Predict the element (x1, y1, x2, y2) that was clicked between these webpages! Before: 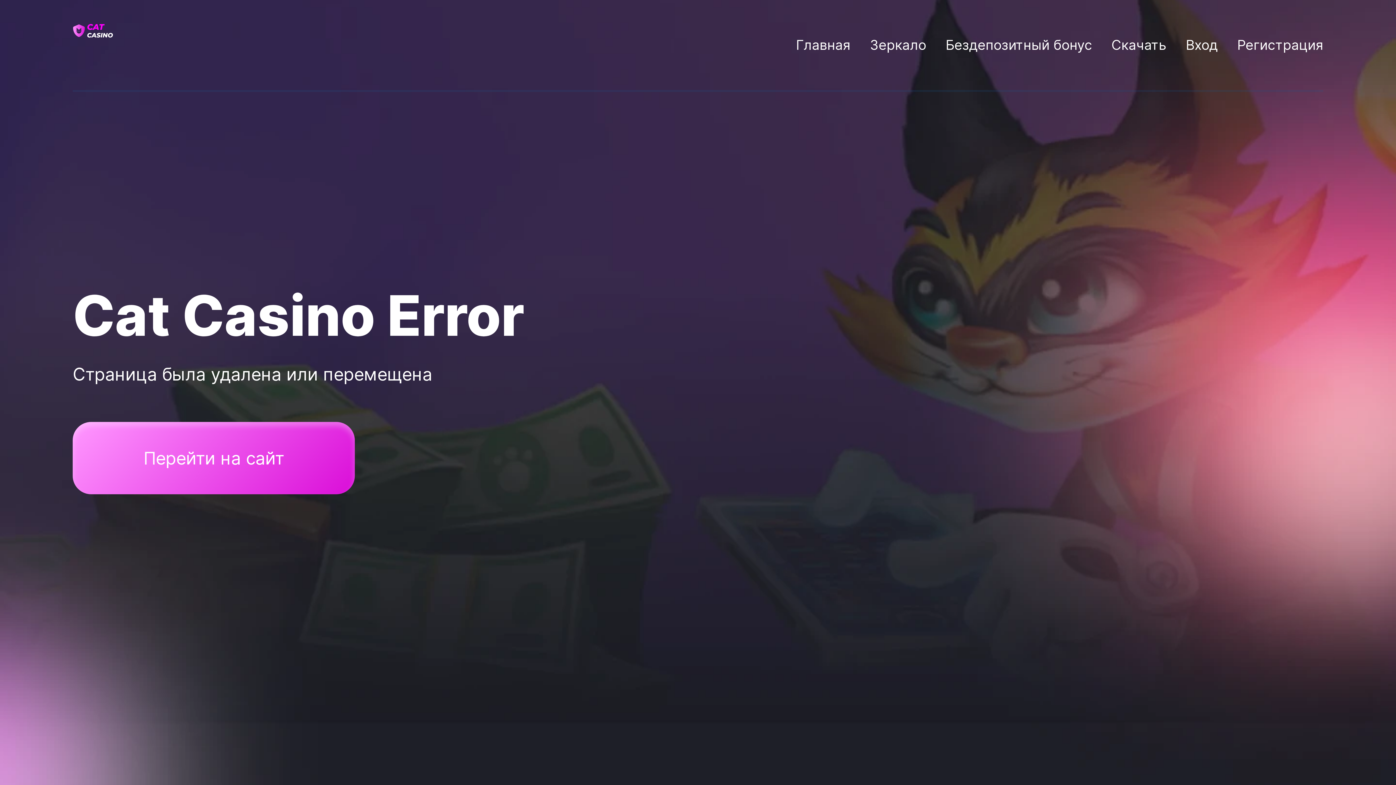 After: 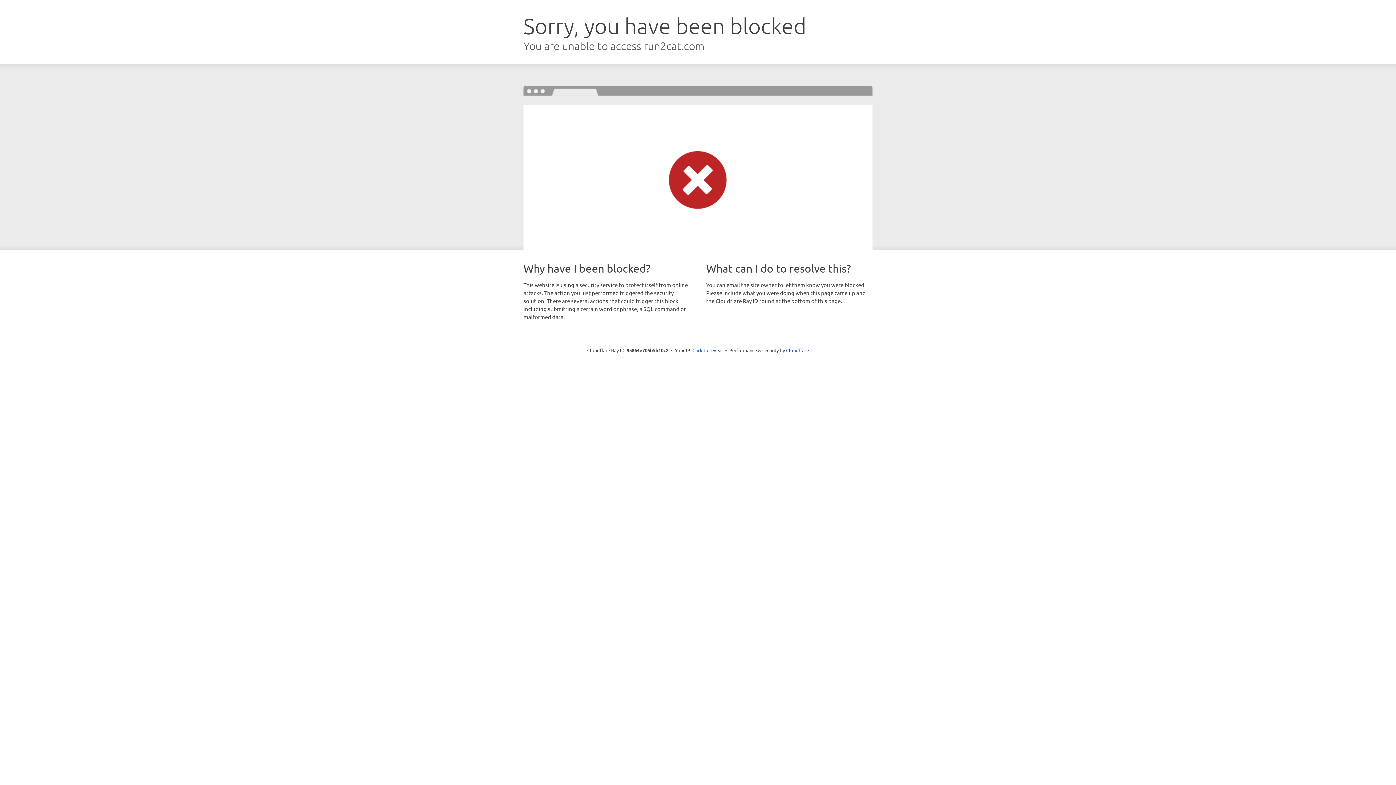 Action: bbox: (72, 422, 355, 494) label: Перейти на сайт